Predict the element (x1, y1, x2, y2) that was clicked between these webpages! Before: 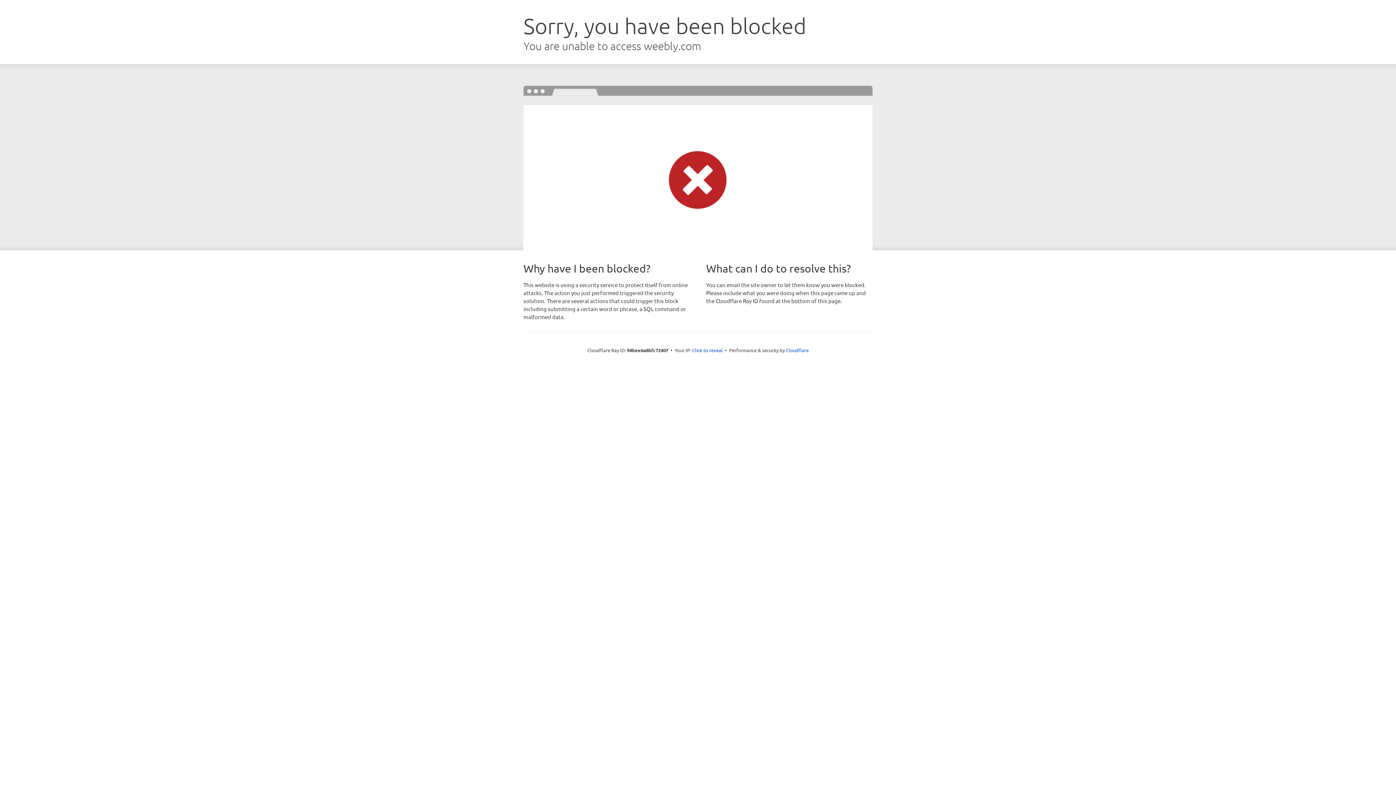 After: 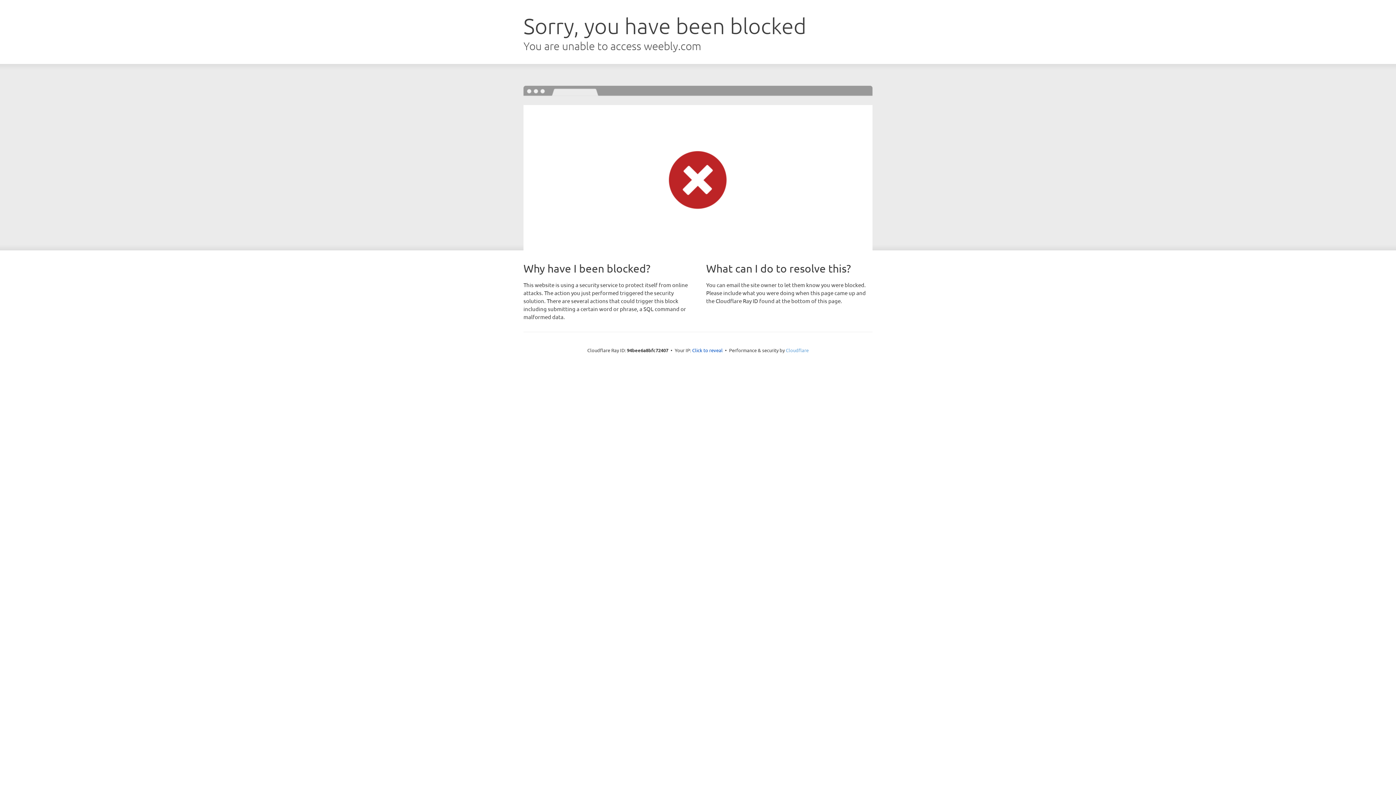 Action: label: Cloudflare bbox: (786, 347, 808, 353)